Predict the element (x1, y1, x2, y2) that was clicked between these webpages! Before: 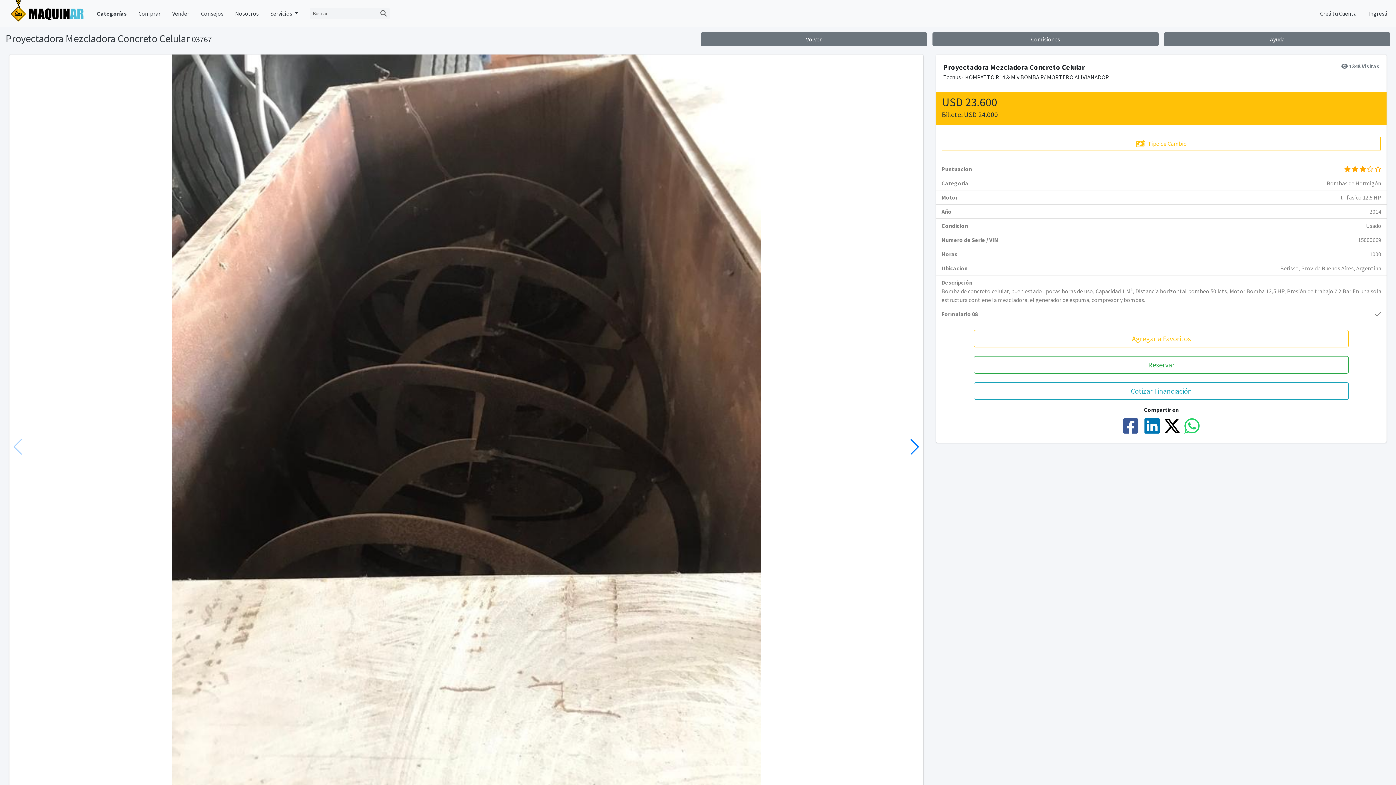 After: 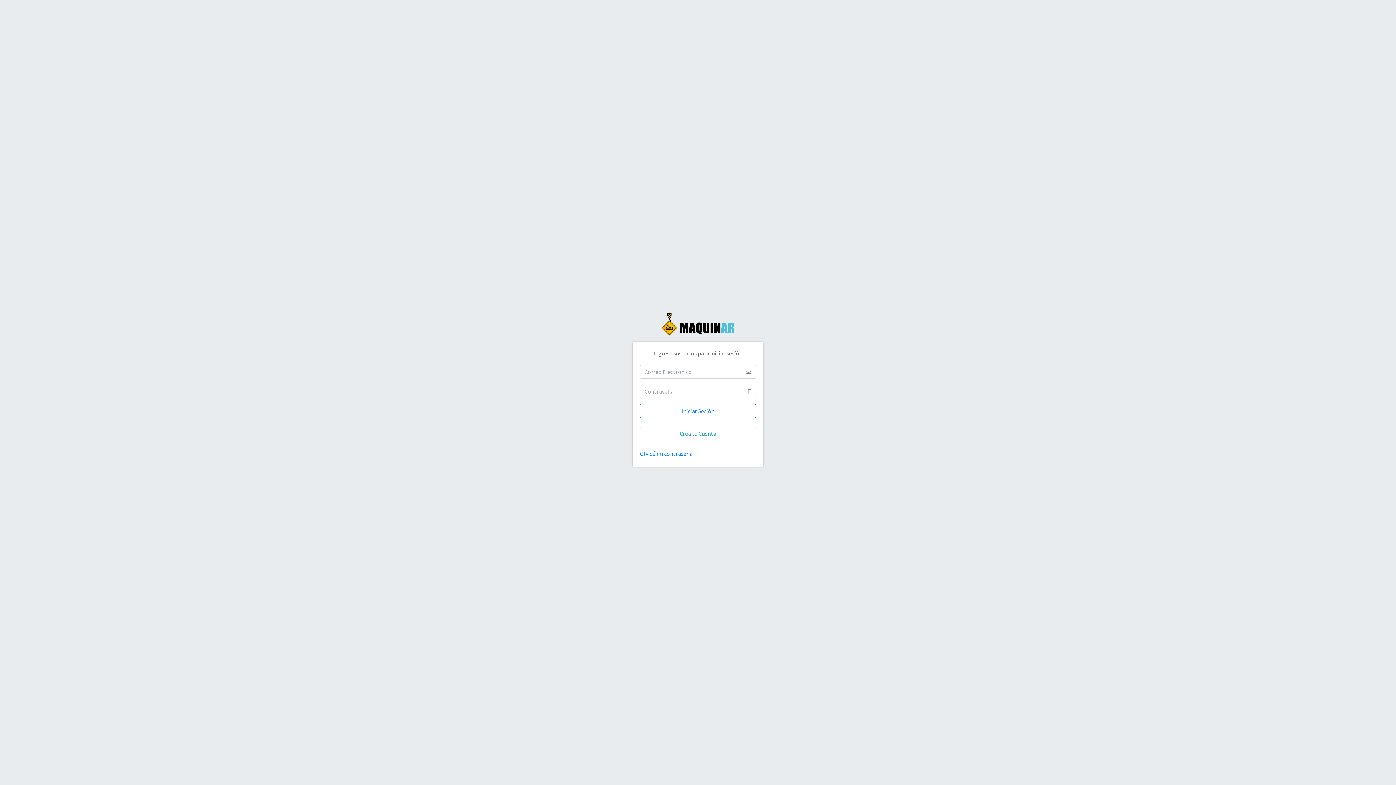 Action: label: Ingresá bbox: (1362, 6, 1393, 20)